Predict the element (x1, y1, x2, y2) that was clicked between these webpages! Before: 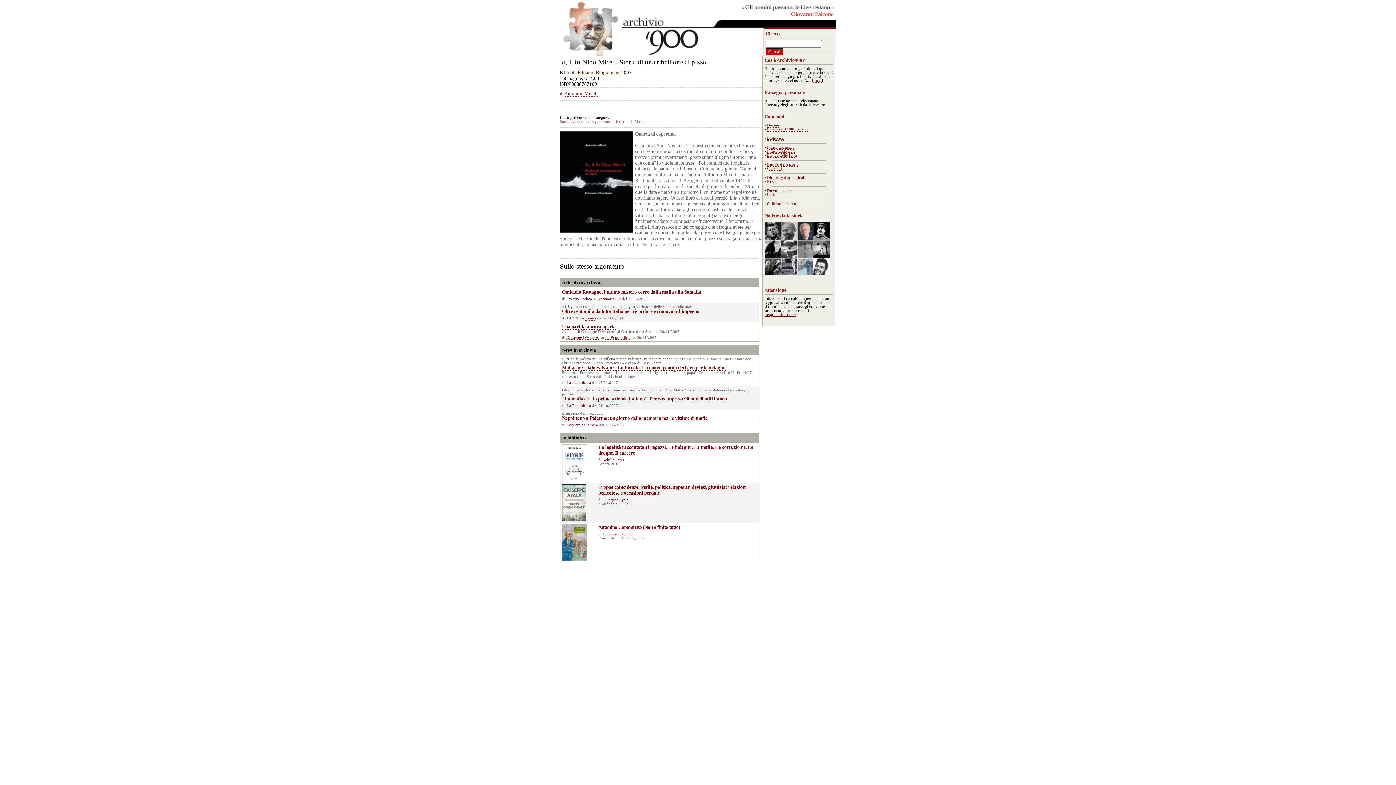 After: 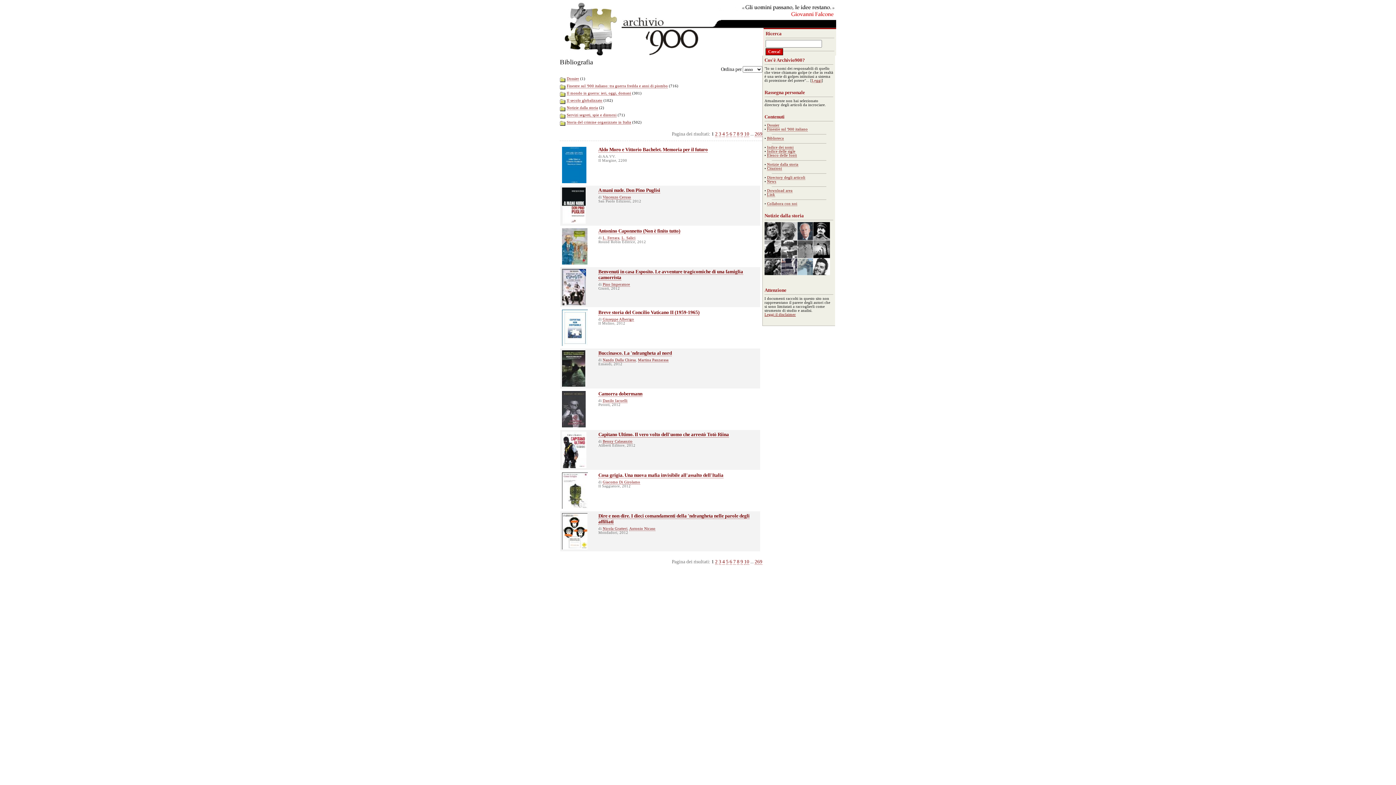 Action: bbox: (767, 136, 784, 140) label: Biblioteca